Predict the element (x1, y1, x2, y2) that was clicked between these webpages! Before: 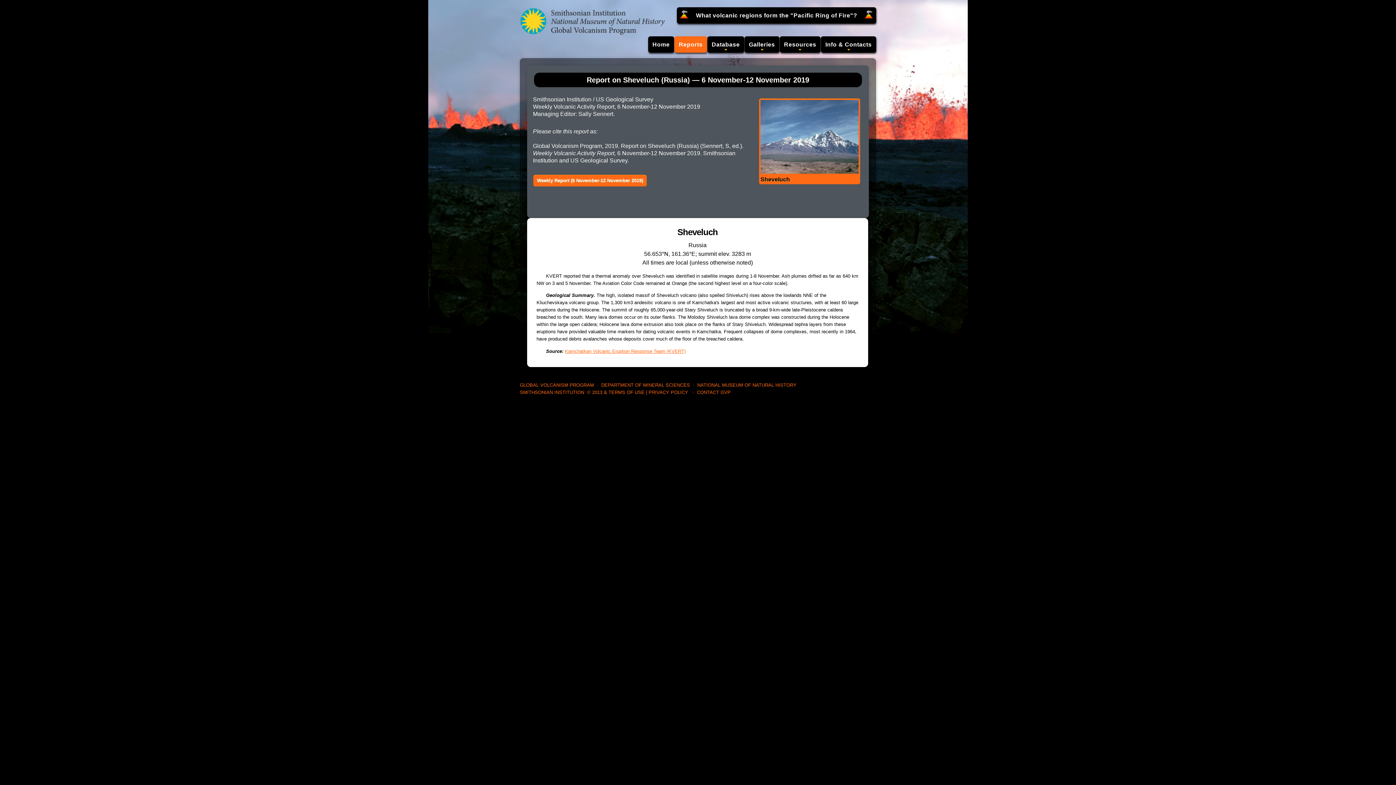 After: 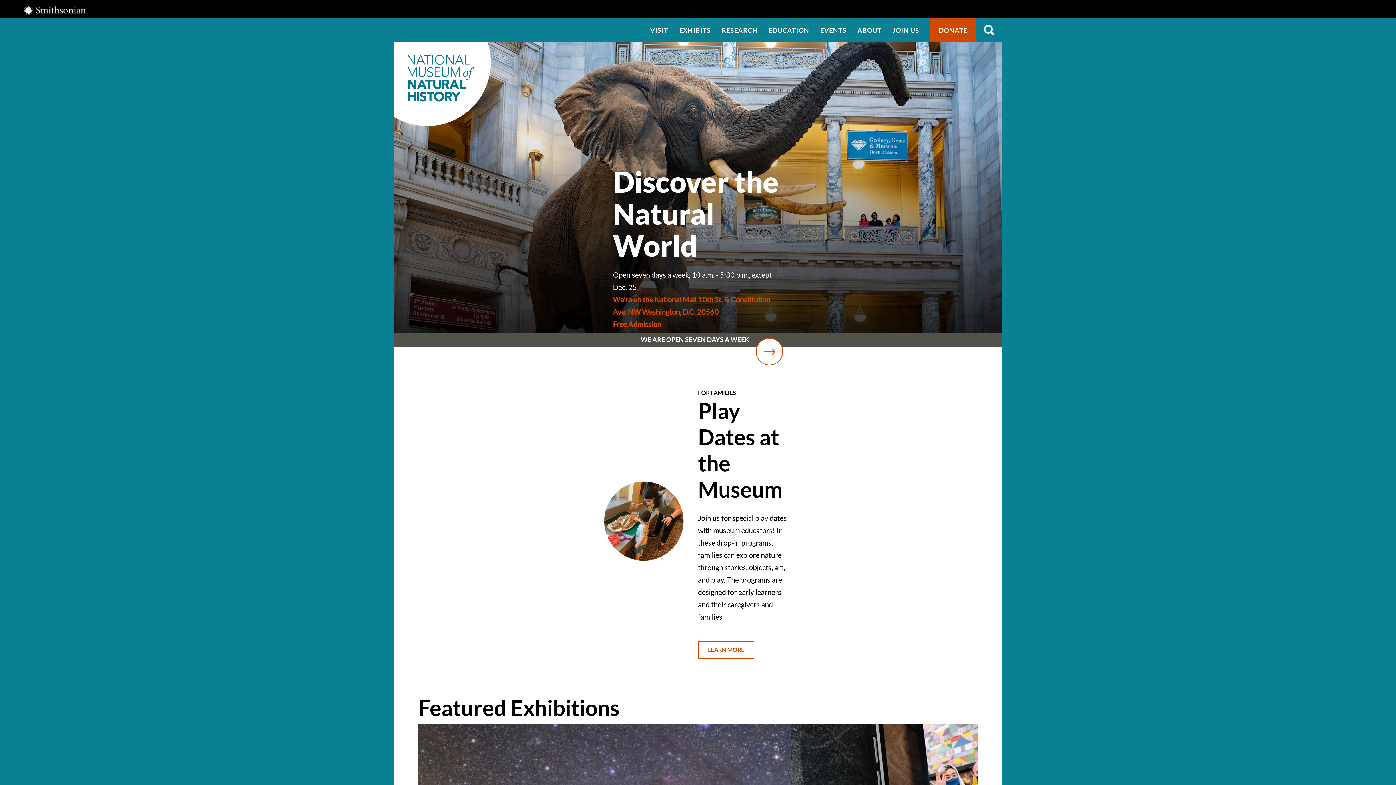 Action: label: NATIONAL MUSEUM OF NATURAL HISTORY bbox: (697, 382, 796, 387)